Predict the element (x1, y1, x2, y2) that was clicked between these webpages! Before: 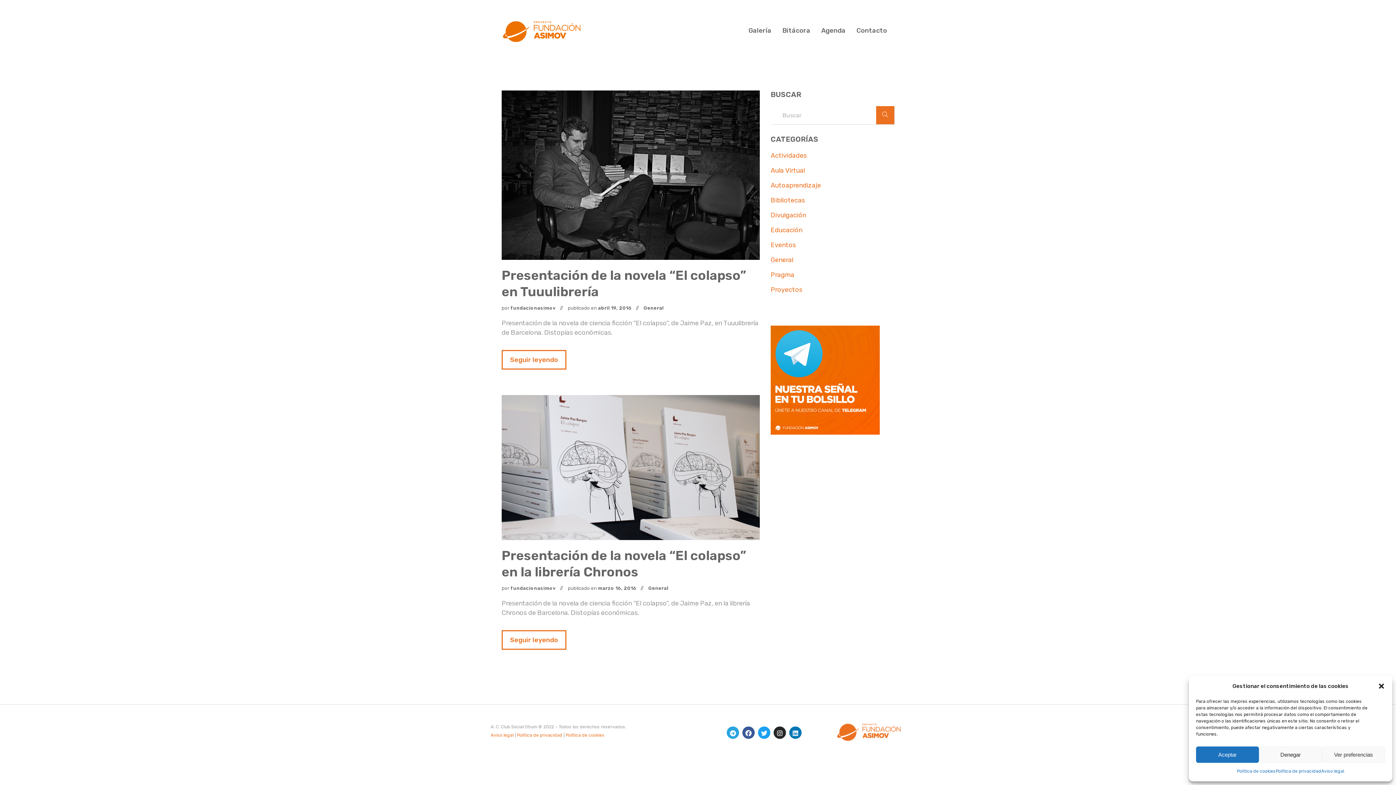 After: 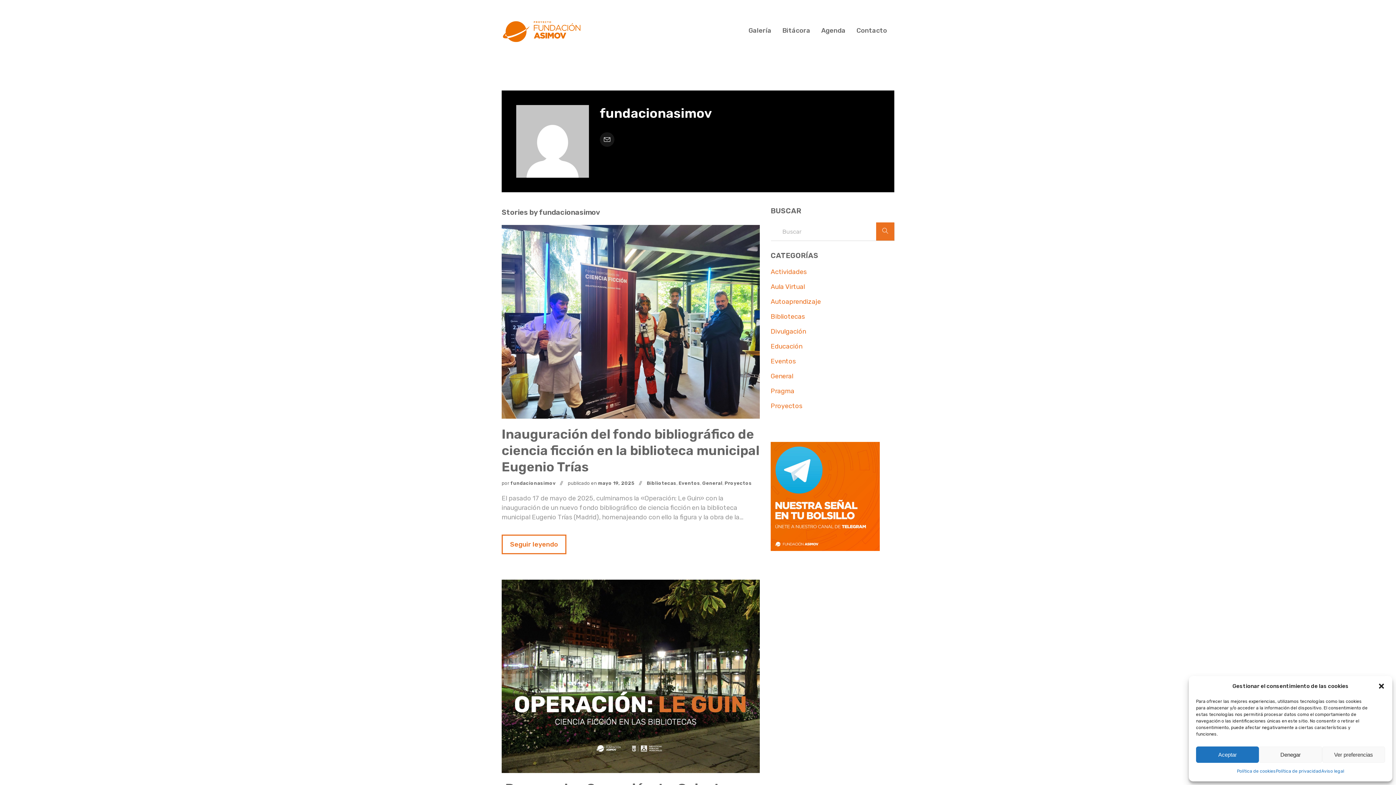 Action: label: fundacionasimov bbox: (510, 585, 555, 591)